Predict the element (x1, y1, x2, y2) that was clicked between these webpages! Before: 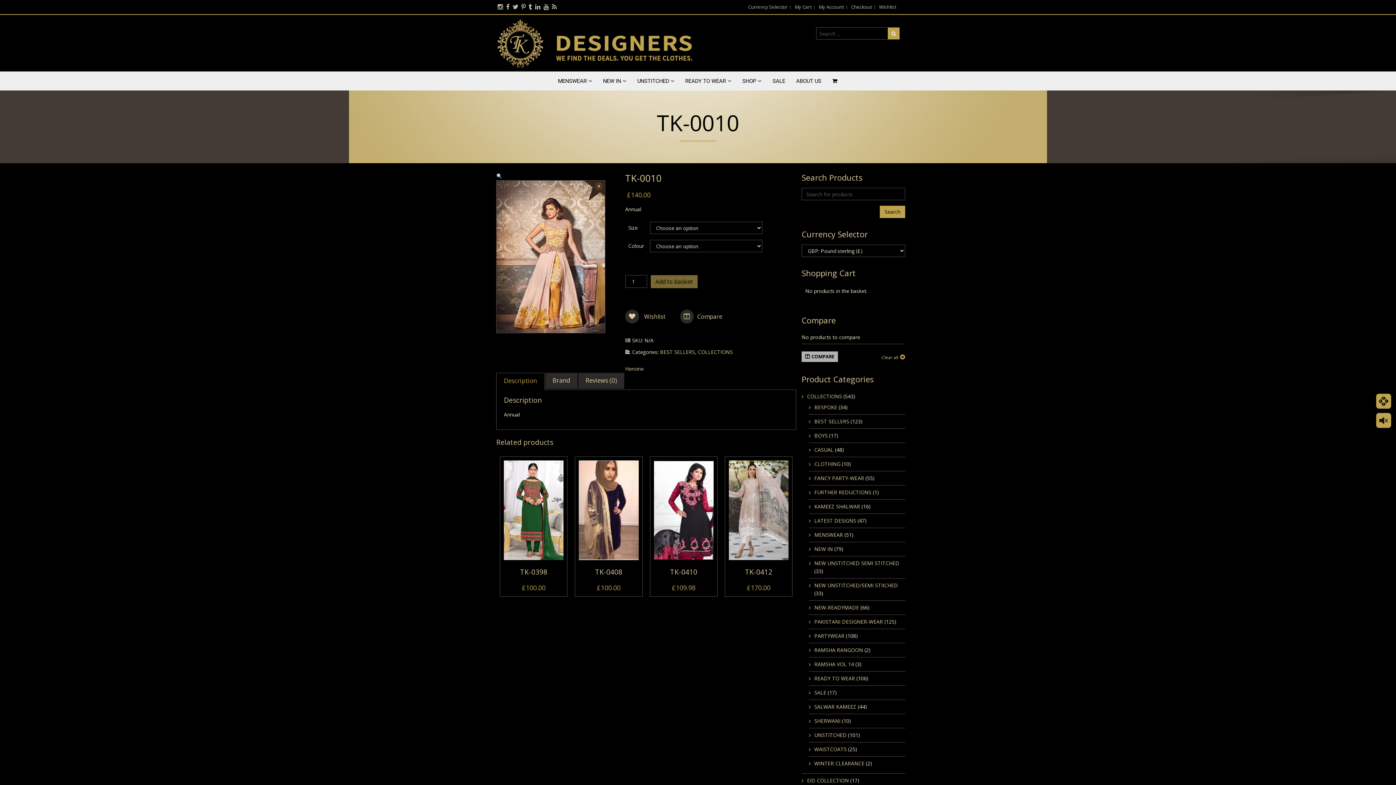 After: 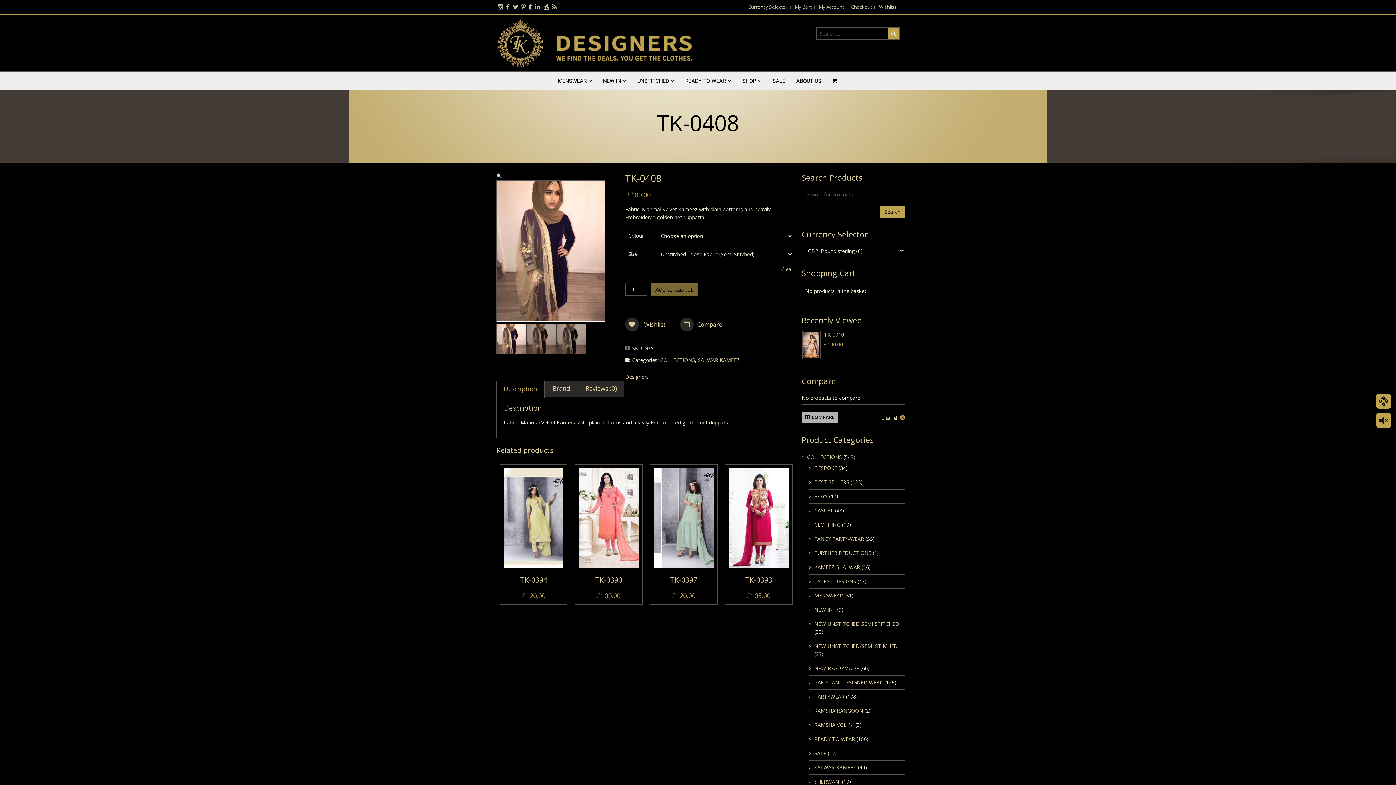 Action: bbox: (579, 590, 638, 605) label: Select options for “TK-0408”